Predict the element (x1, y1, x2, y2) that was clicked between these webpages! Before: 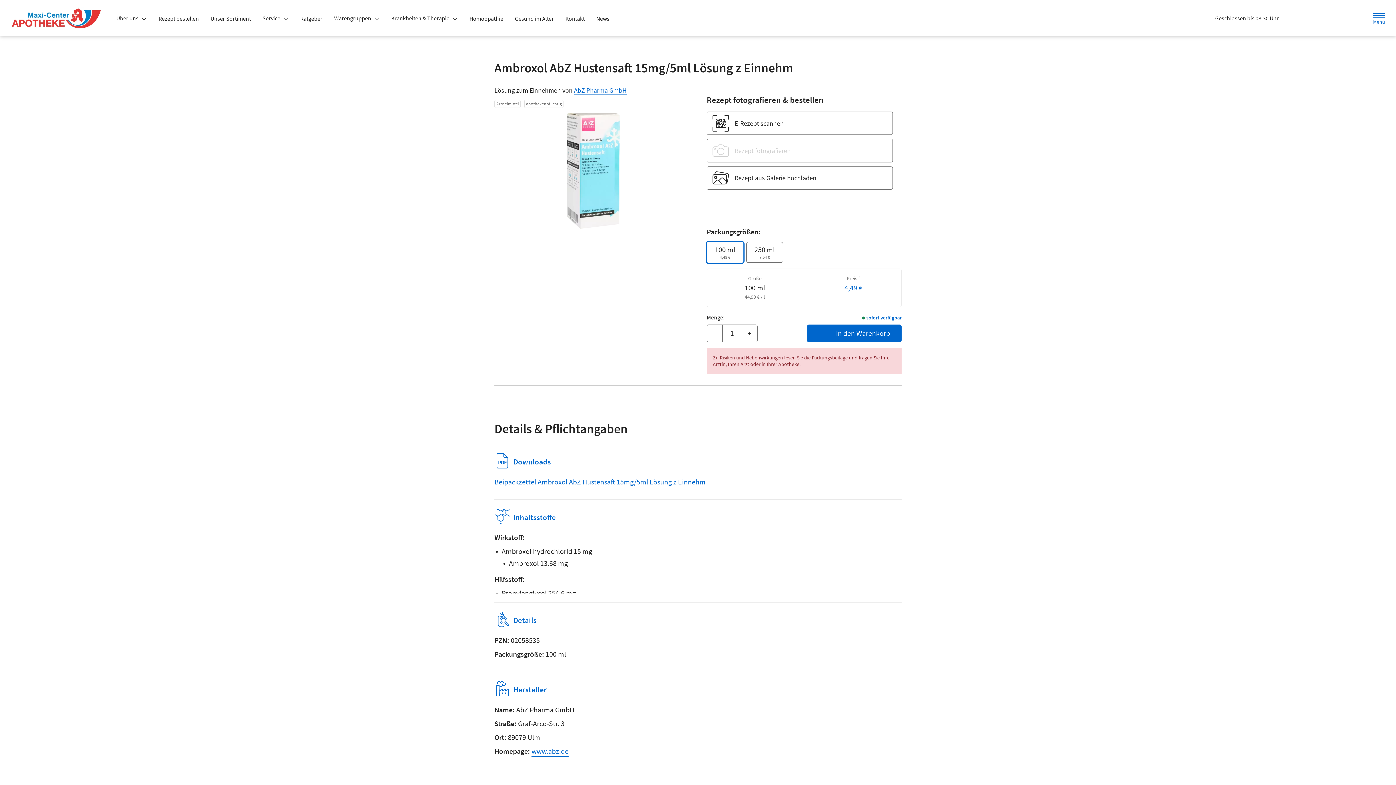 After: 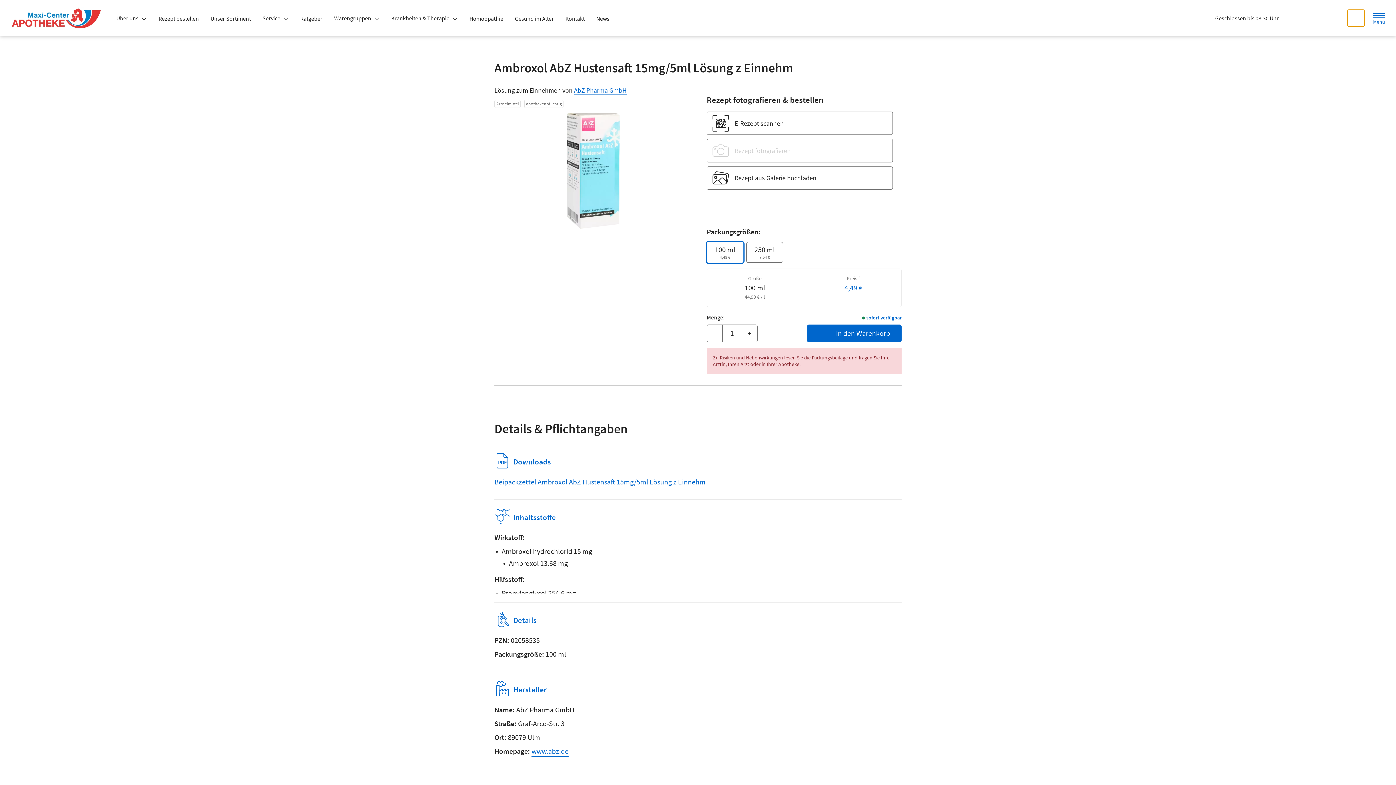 Action: bbox: (1348, 9, 1364, 26) label: Suche